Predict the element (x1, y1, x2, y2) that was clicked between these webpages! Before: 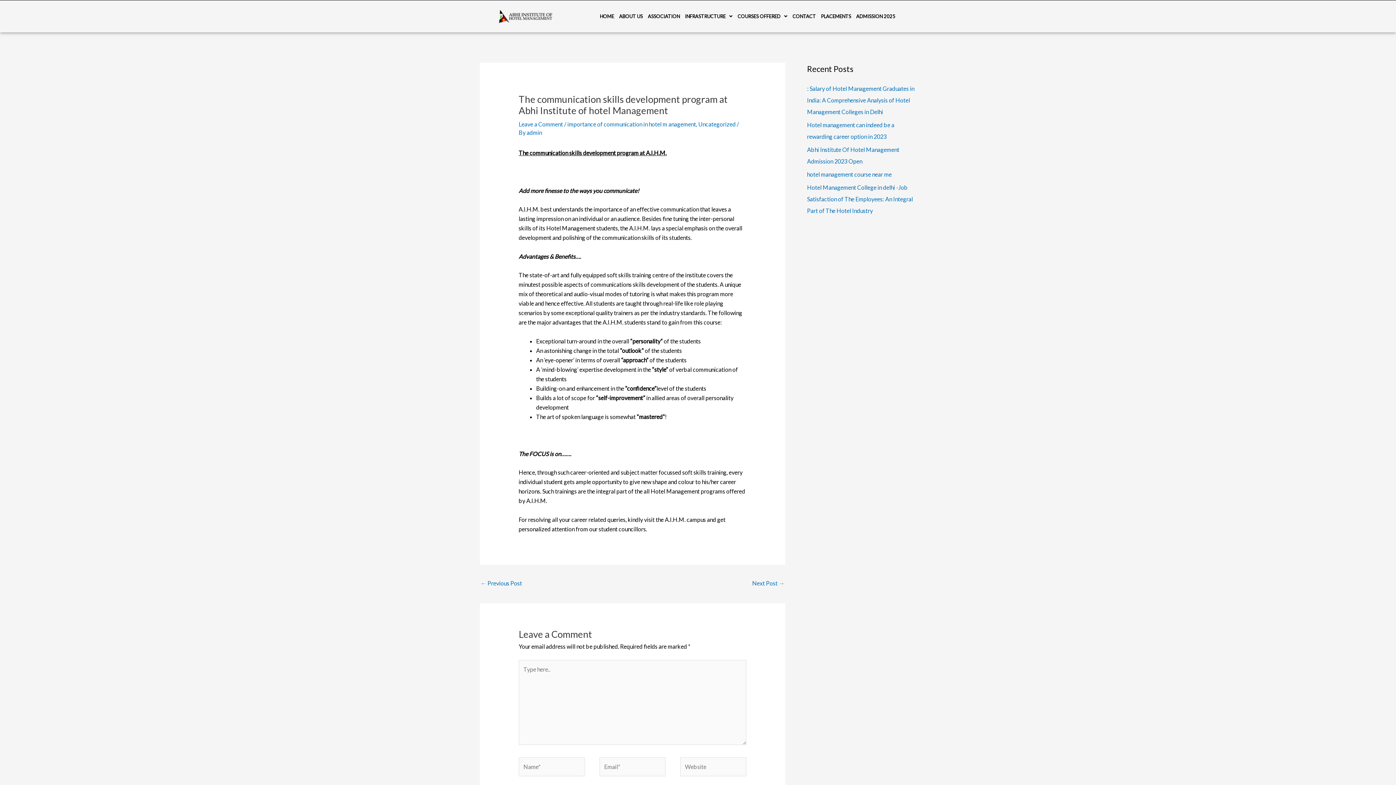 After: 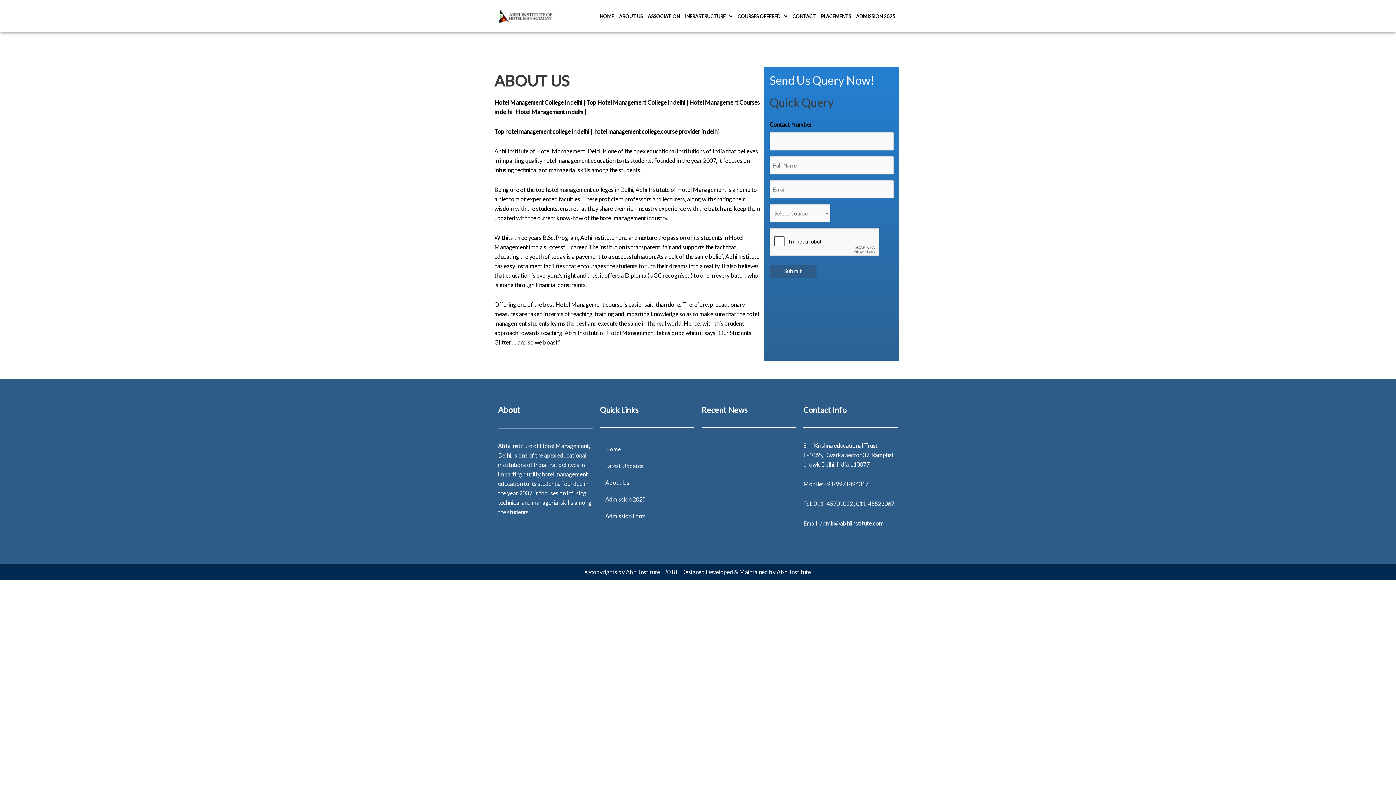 Action: bbox: (616, 9, 645, 23) label: ABOUT US